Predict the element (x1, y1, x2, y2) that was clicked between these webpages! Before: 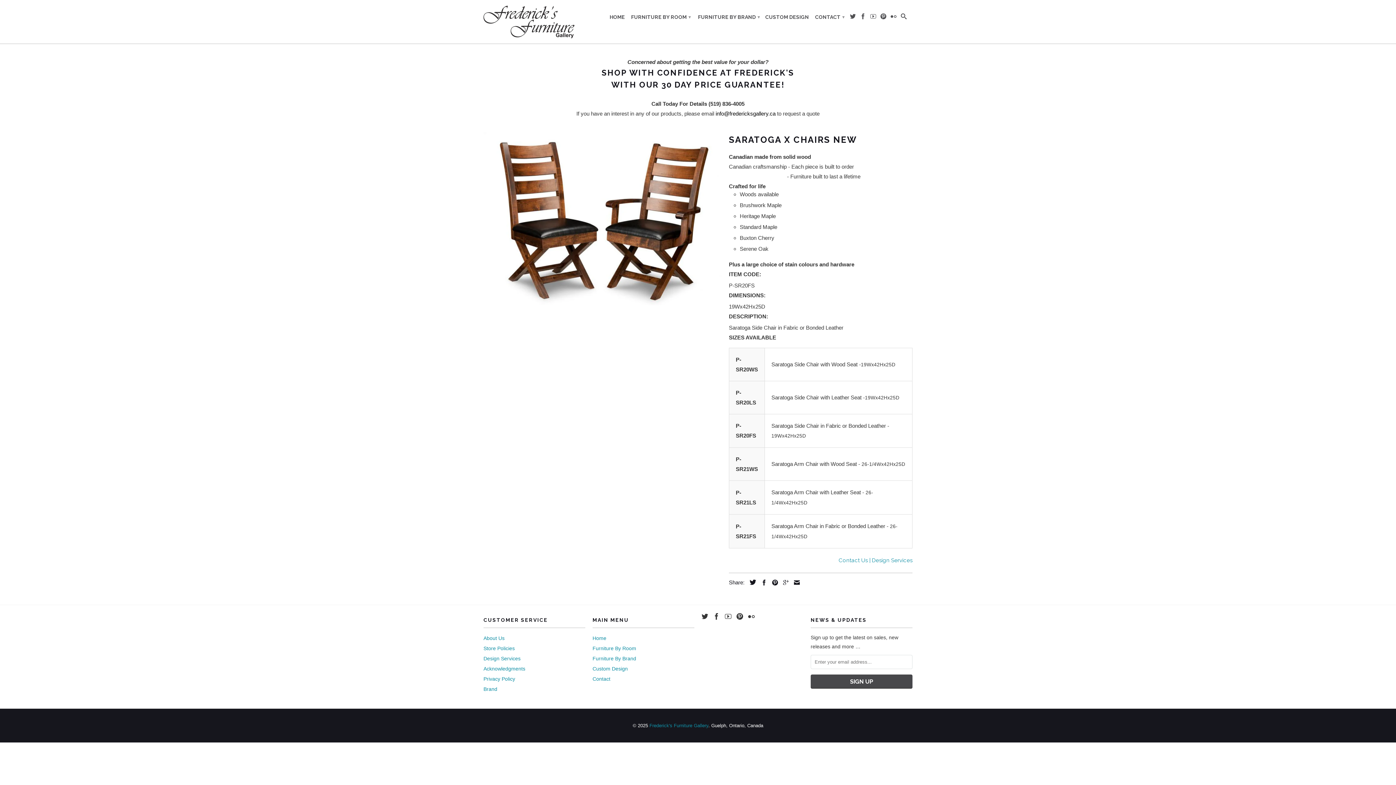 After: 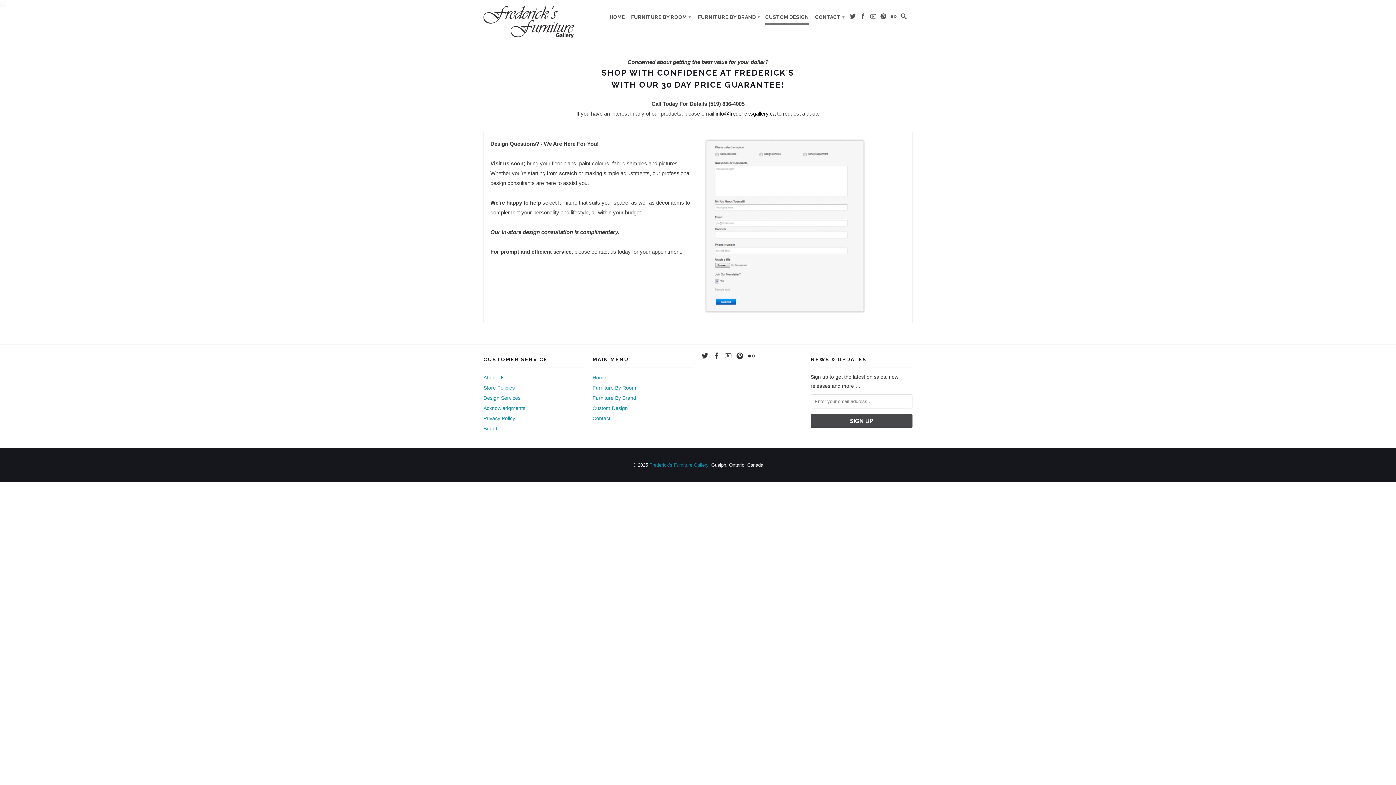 Action: label: Design Services bbox: (483, 655, 520, 661)